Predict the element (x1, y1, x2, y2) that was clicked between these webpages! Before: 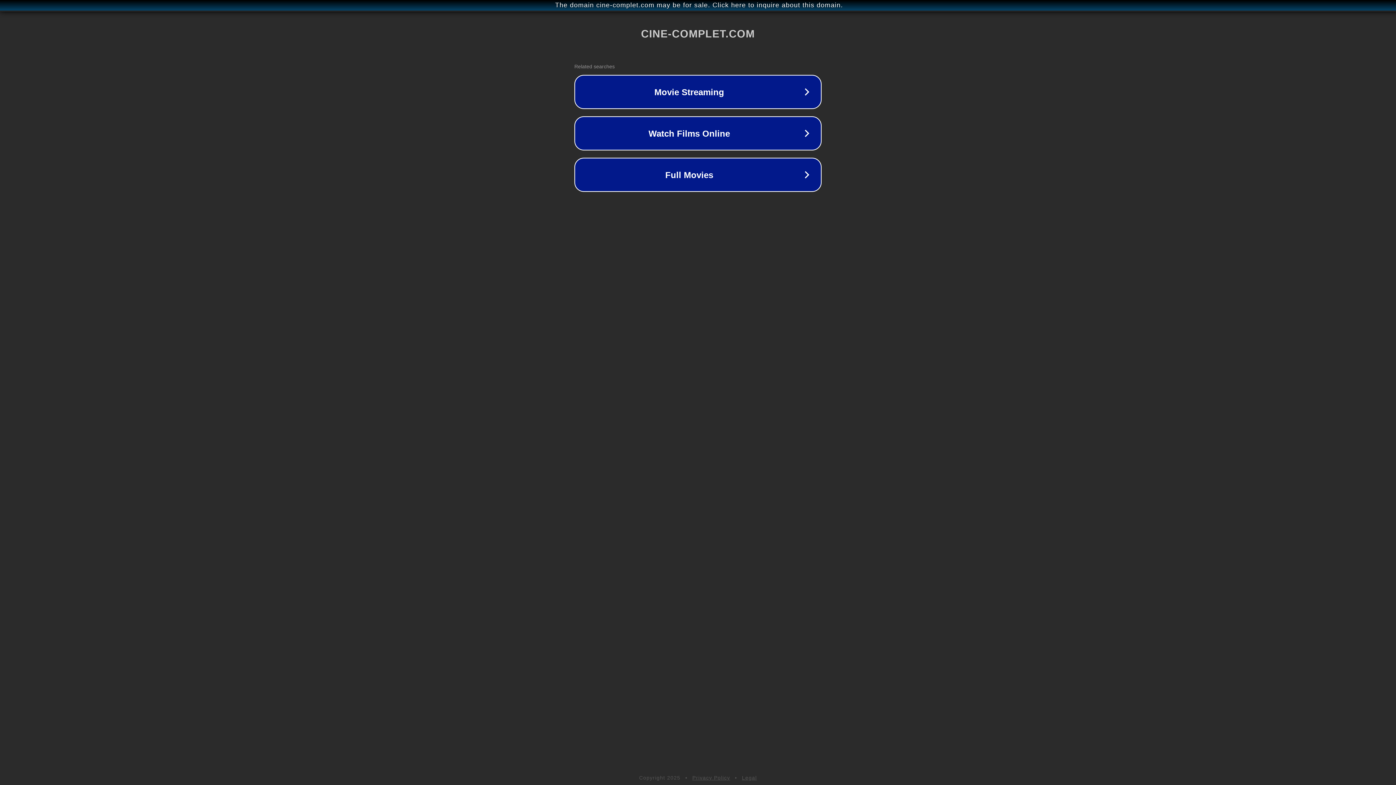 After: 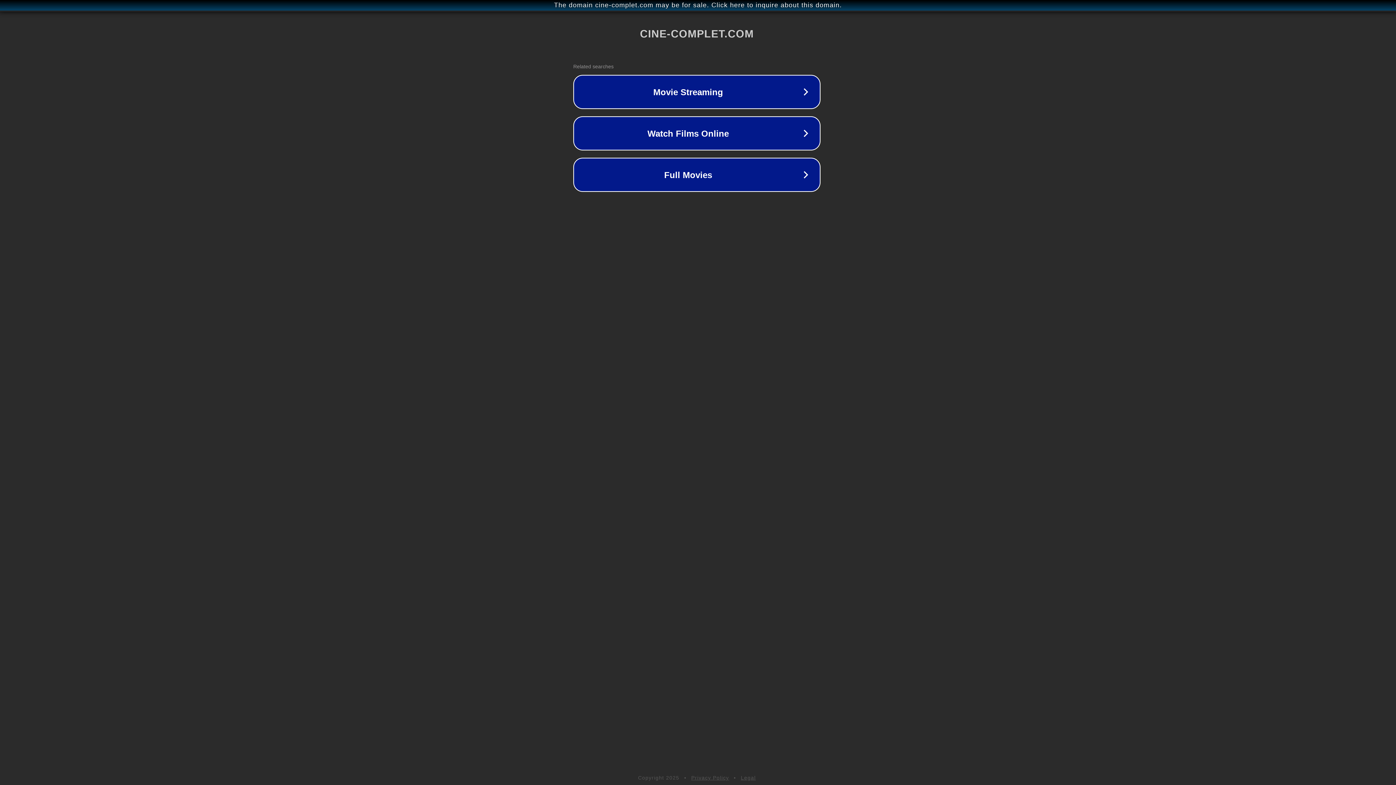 Action: label: The domain cine-complet.com may be for sale. Click here to inquire about this domain. bbox: (1, 1, 1397, 9)